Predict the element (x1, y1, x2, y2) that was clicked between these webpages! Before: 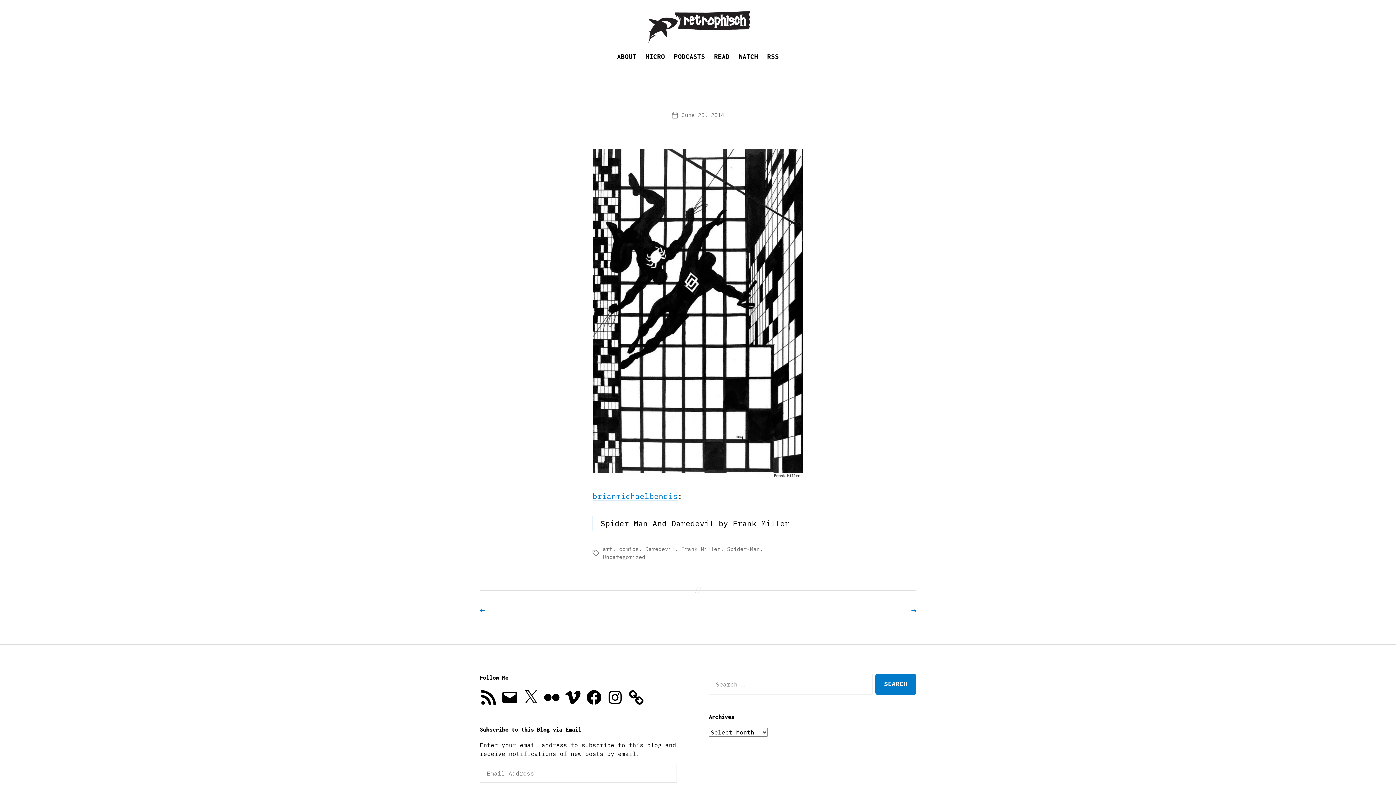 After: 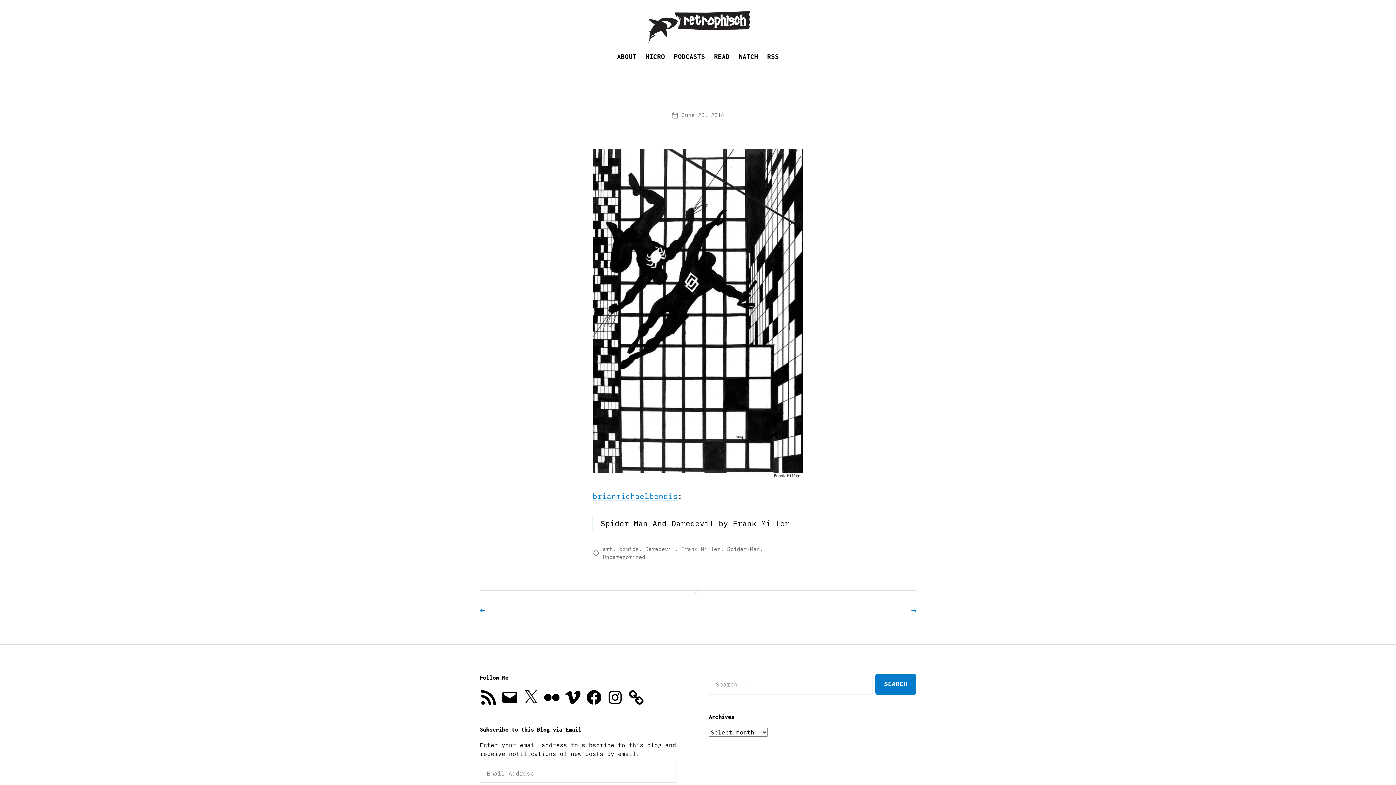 Action: label: RSS Feed bbox: (480, 688, 497, 706)